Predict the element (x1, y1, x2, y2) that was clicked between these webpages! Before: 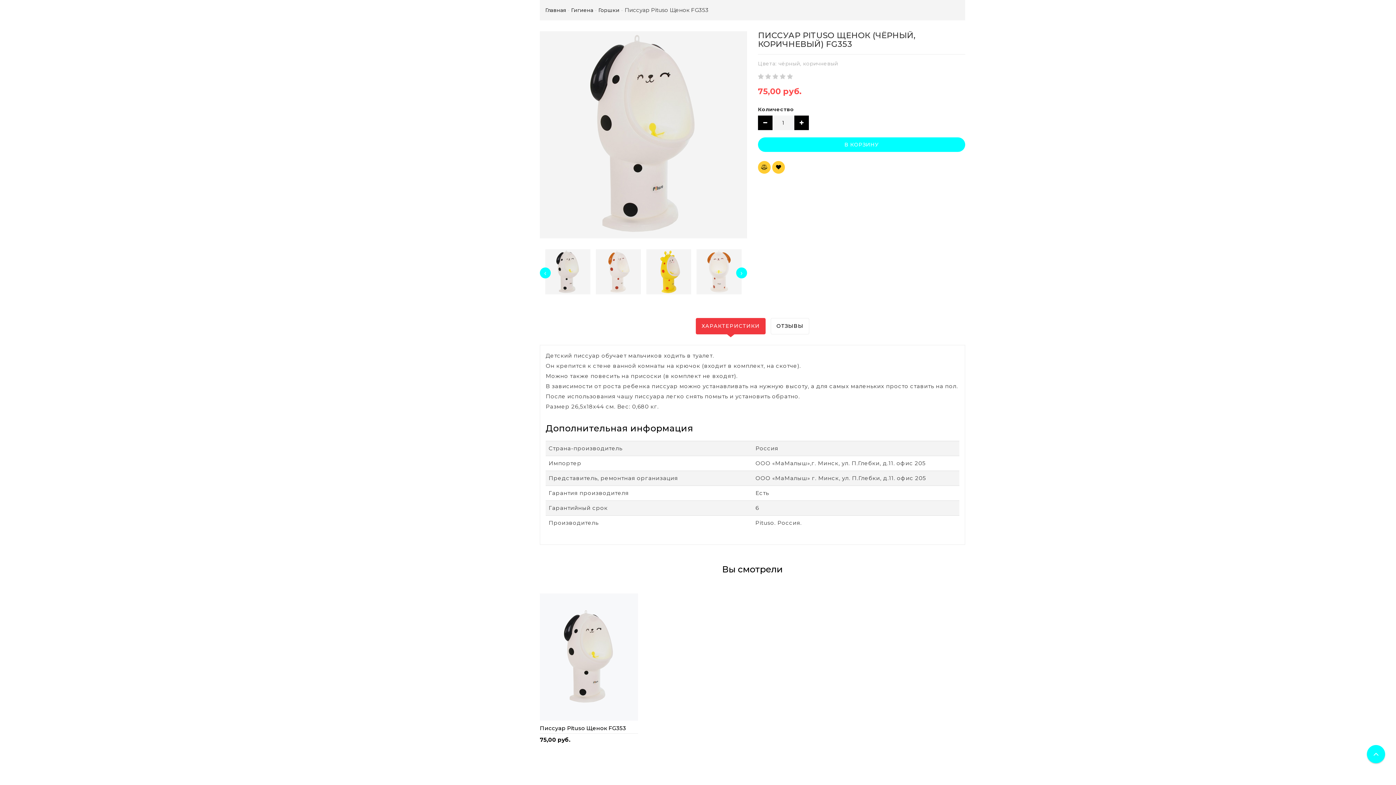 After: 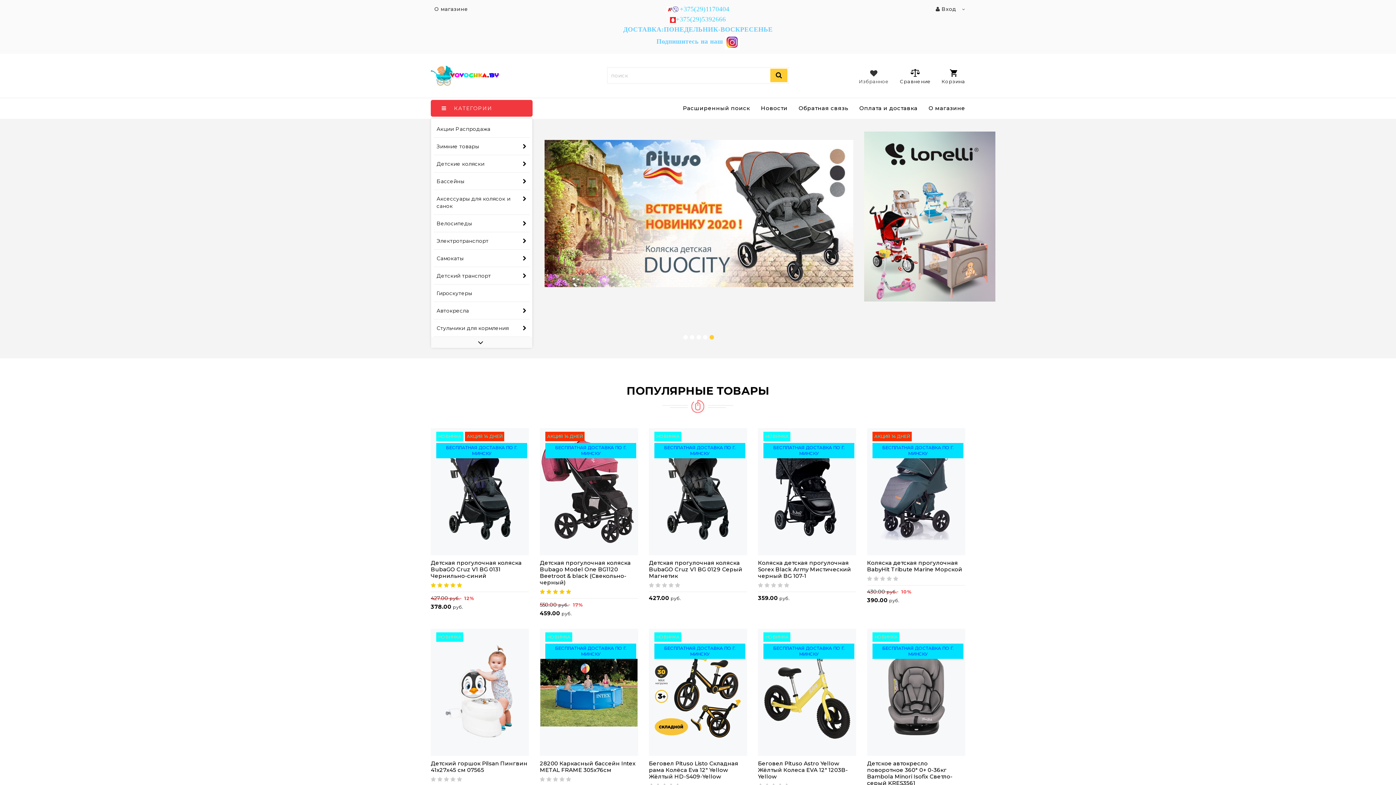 Action: label: Главная bbox: (545, 6, 566, 13)